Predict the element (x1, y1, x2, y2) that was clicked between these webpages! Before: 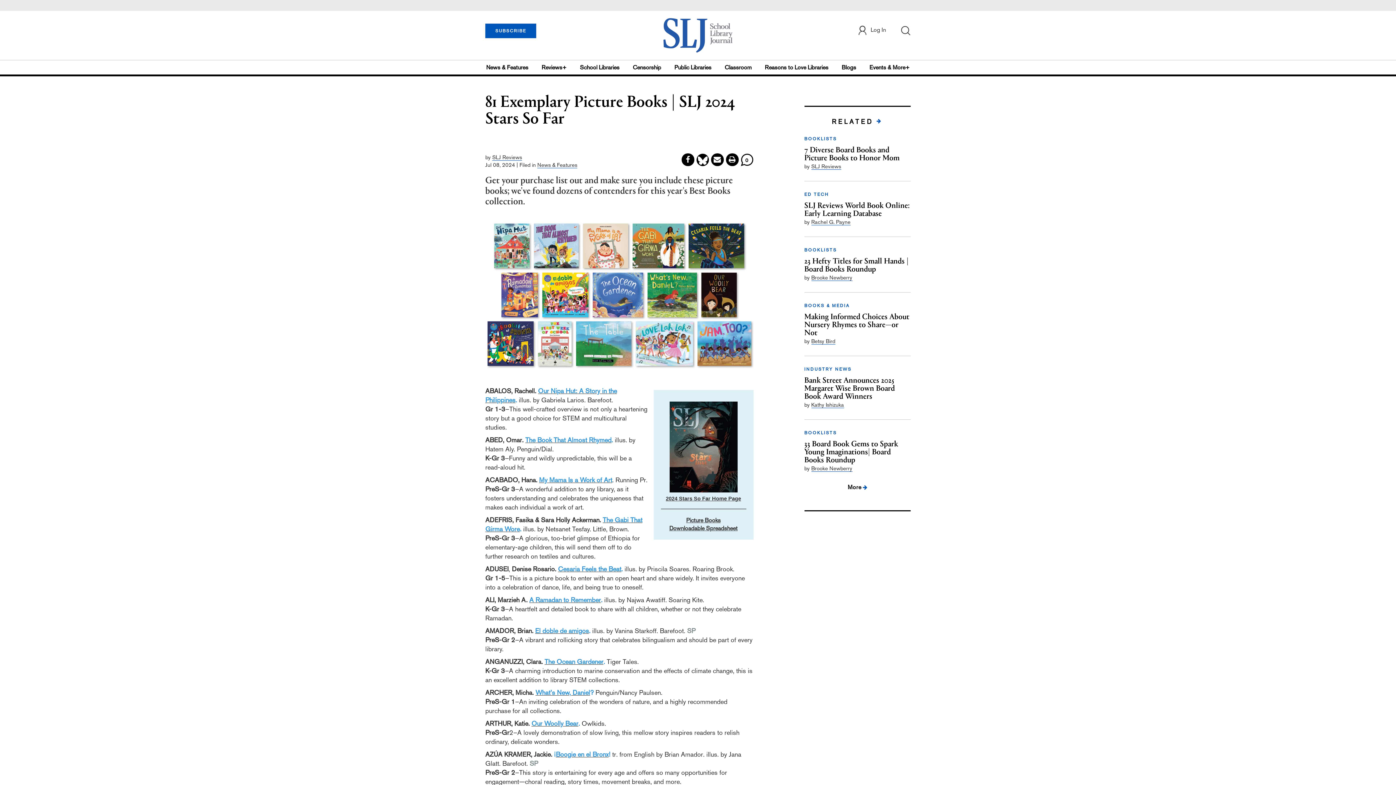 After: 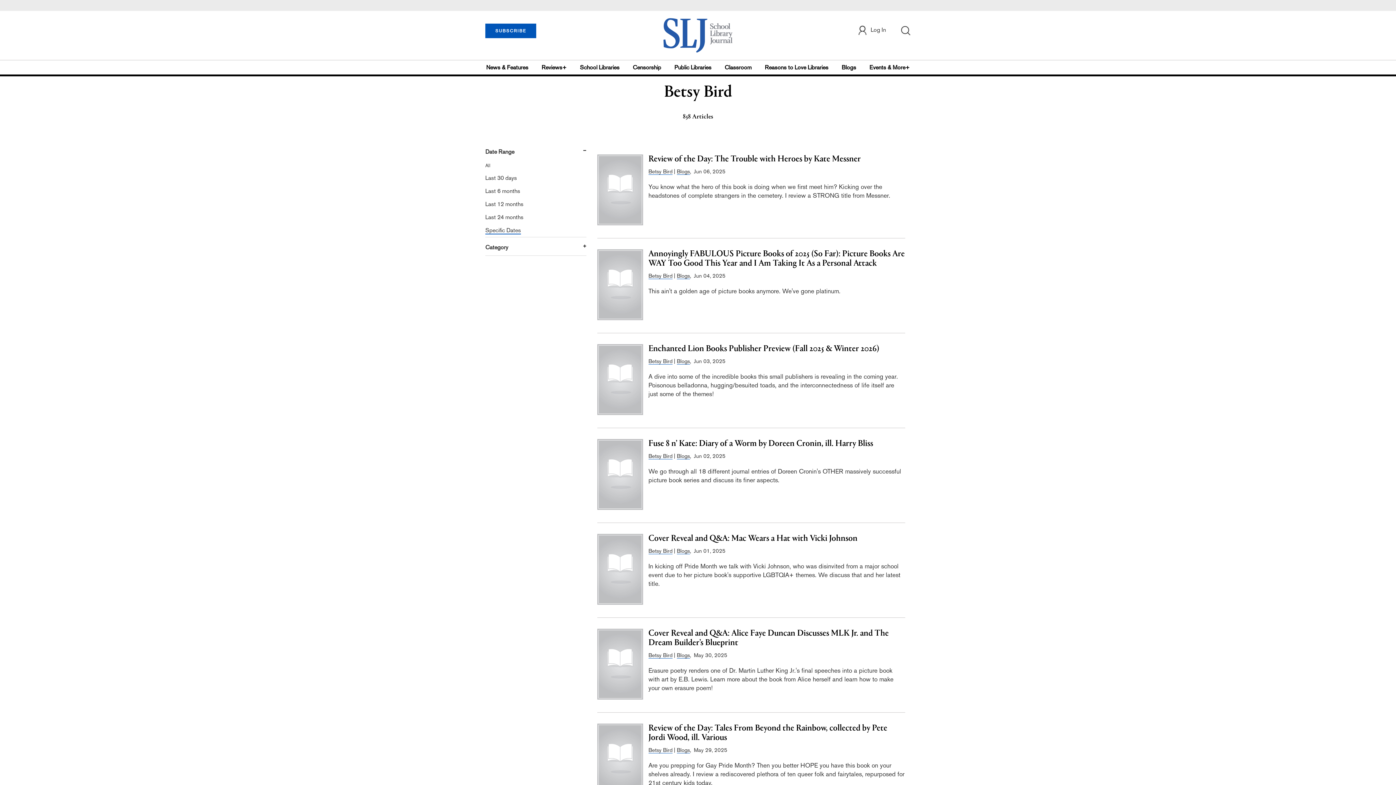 Action: label: Betsy Bird bbox: (811, 338, 835, 344)